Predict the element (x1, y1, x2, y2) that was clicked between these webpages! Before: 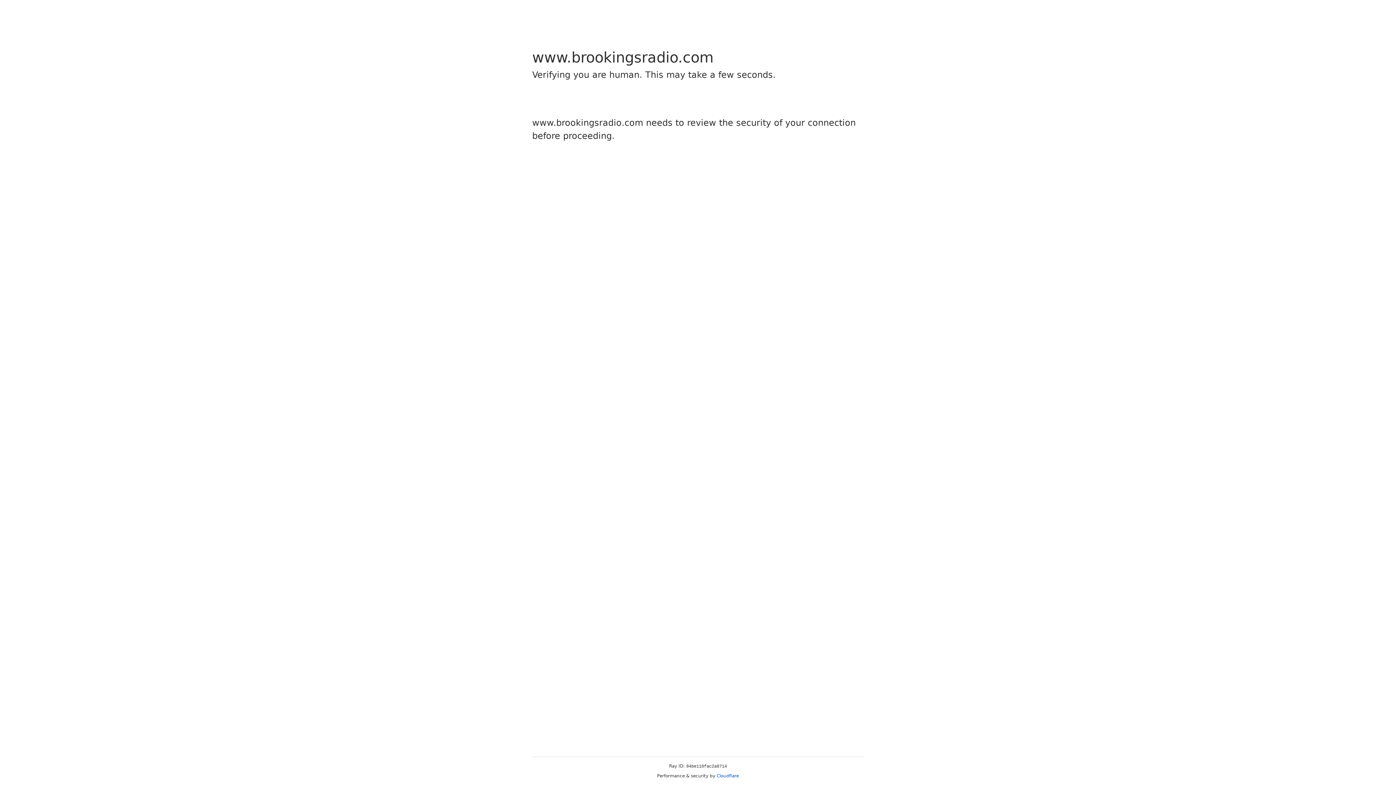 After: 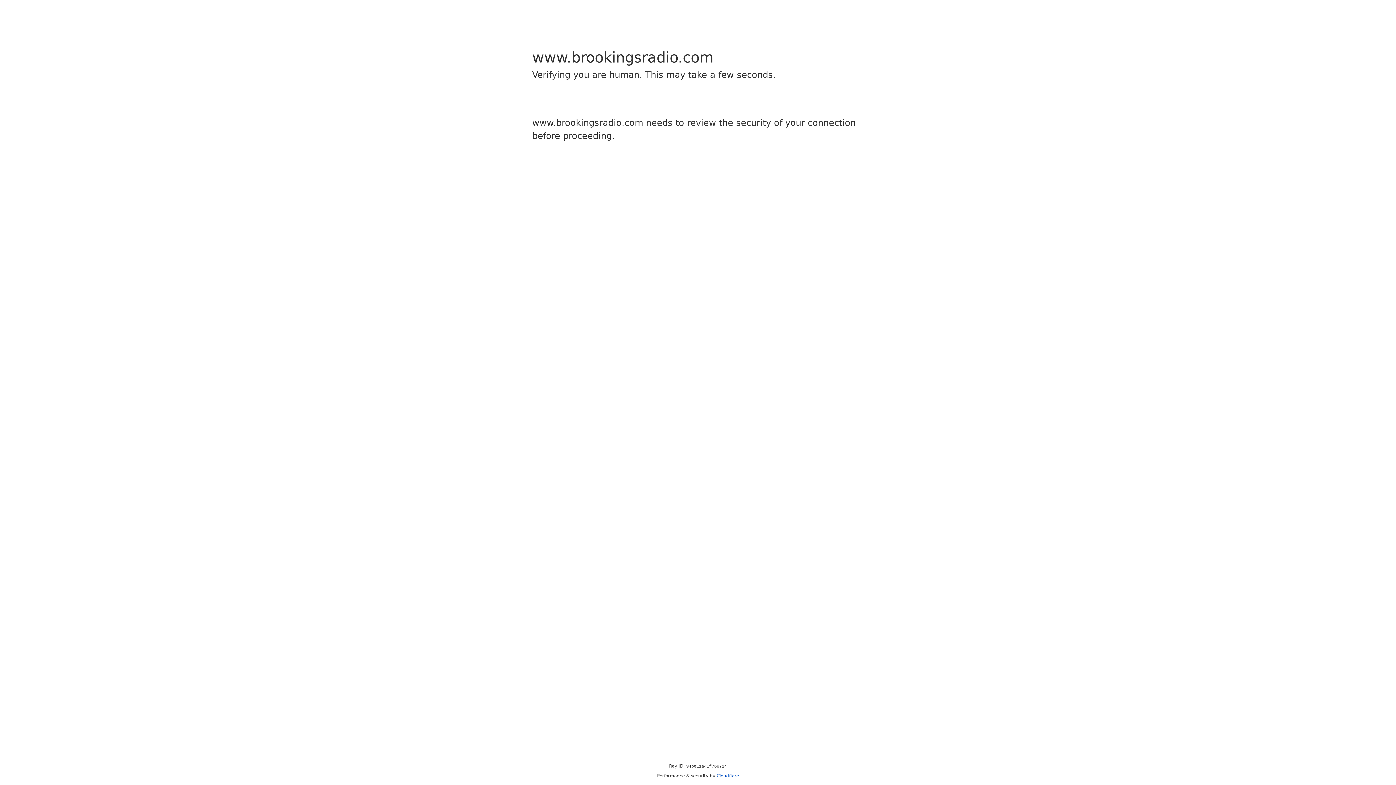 Action: label: Cloudflare bbox: (716, 773, 739, 778)